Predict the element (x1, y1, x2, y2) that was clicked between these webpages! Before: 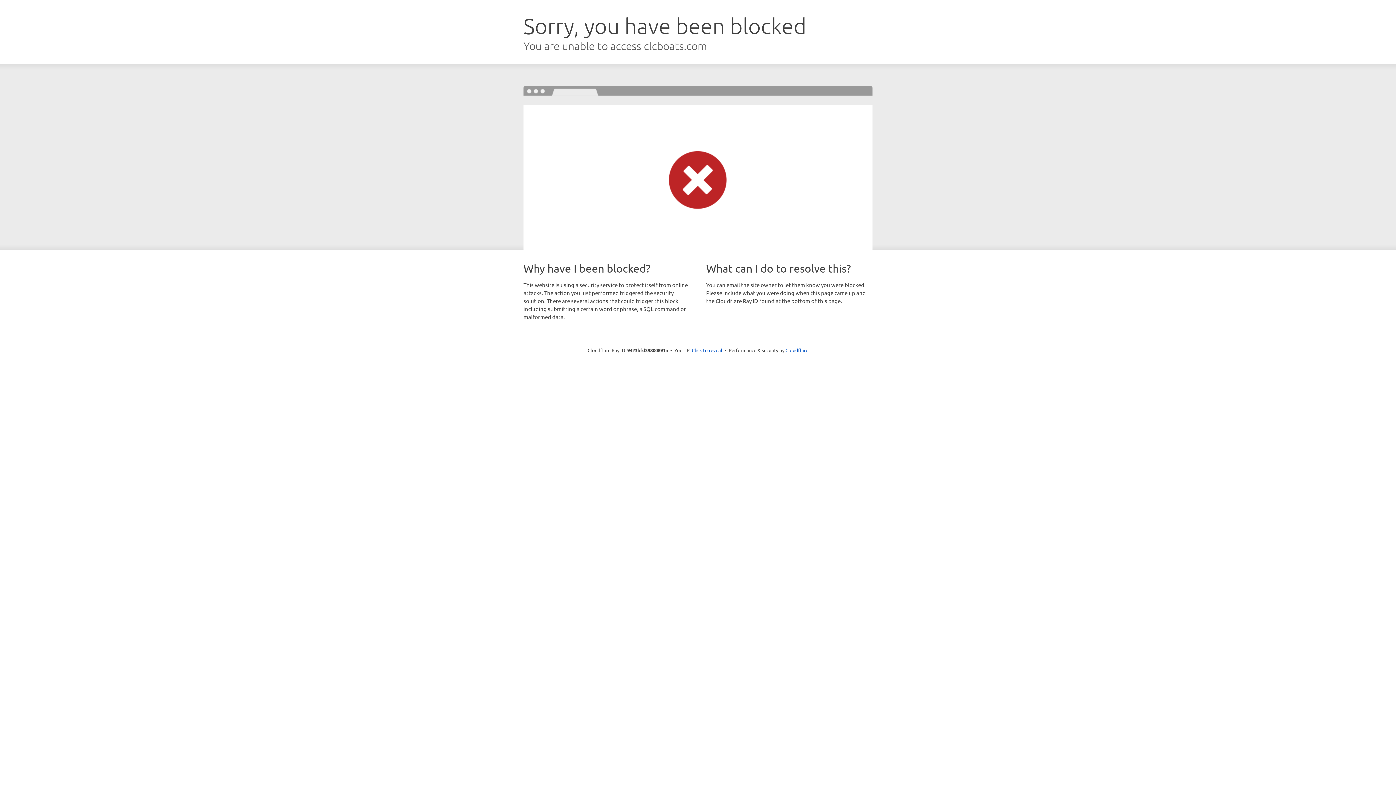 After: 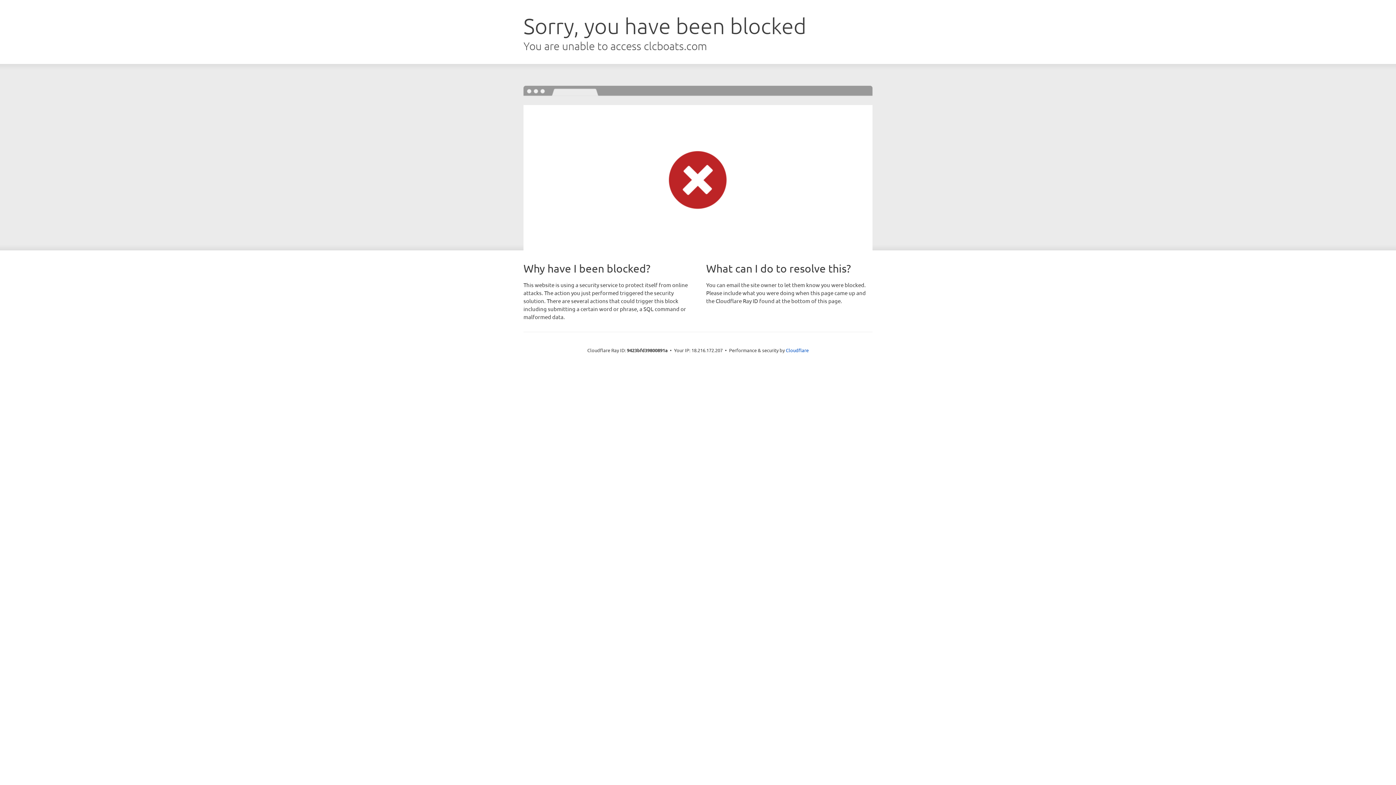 Action: label: Click to reveal bbox: (692, 346, 722, 353)